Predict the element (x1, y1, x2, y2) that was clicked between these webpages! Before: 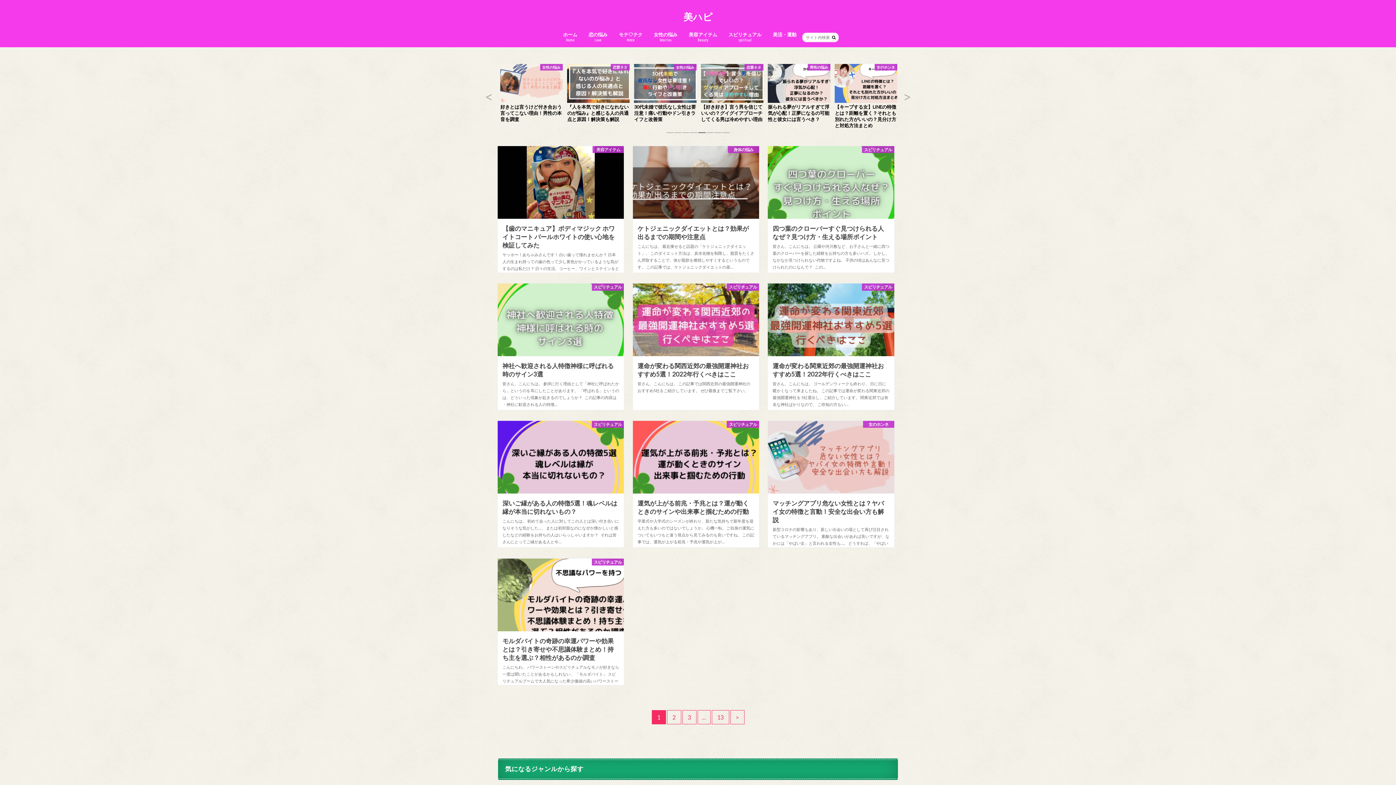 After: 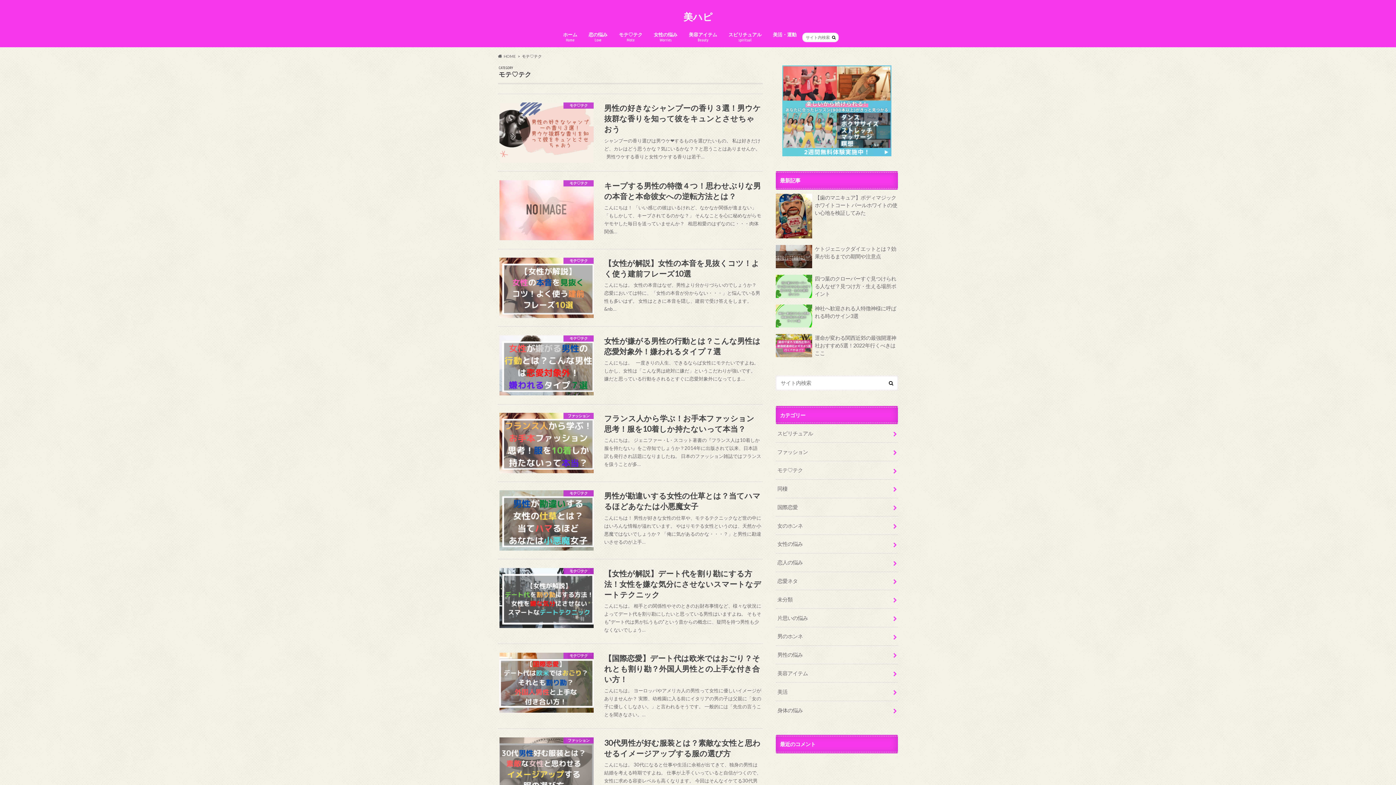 Action: bbox: (613, 30, 648, 45) label: モテ♡テク
Mote